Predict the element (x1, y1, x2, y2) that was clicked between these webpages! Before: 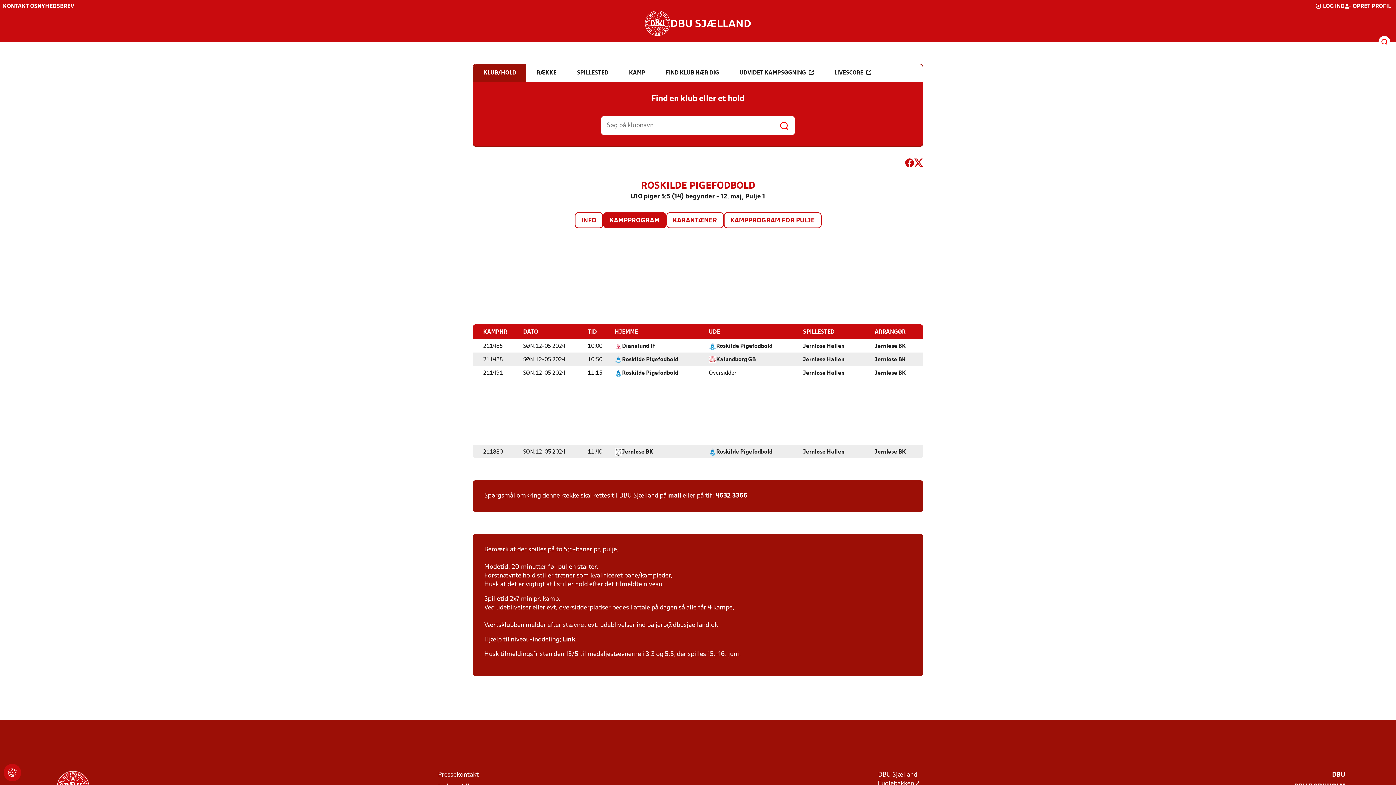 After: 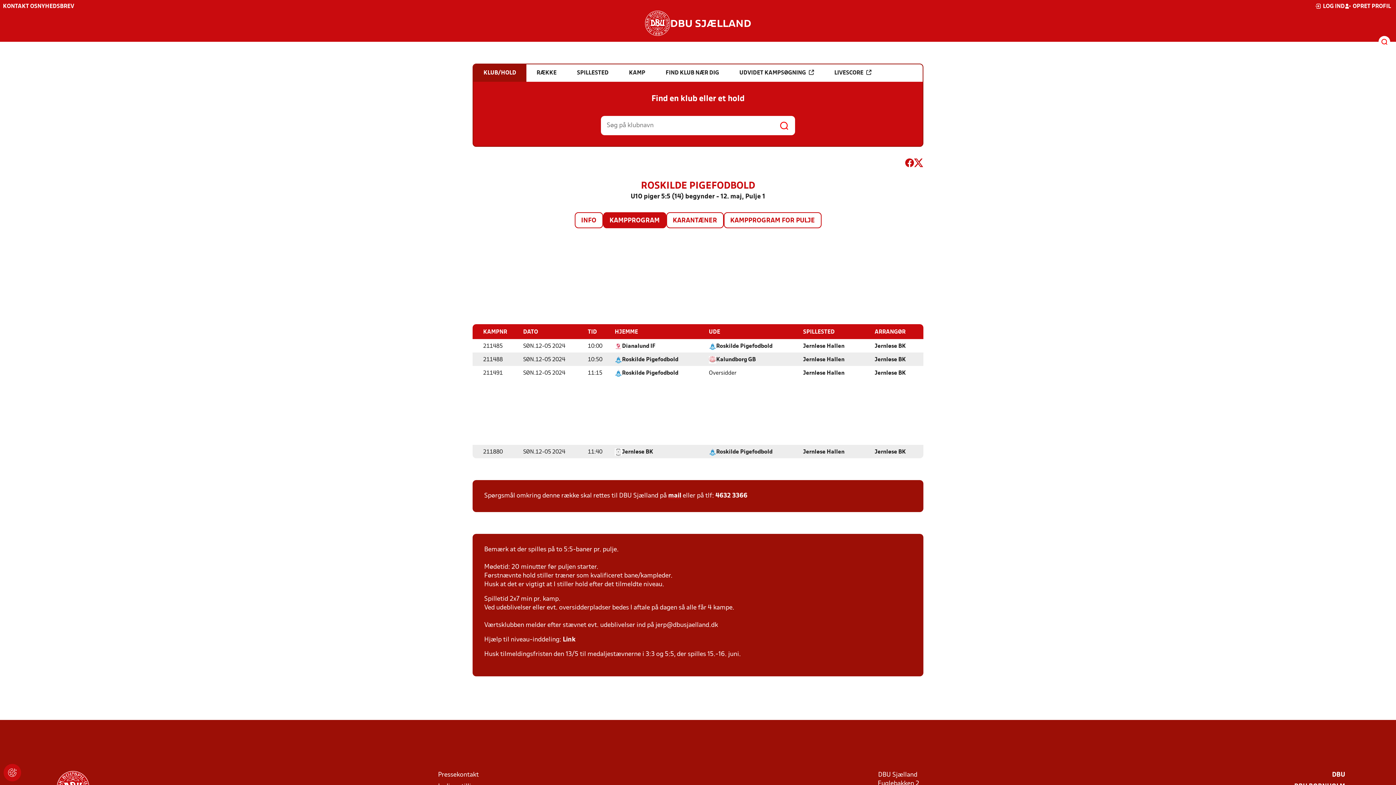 Action: label: mail bbox: (668, 492, 681, 500)